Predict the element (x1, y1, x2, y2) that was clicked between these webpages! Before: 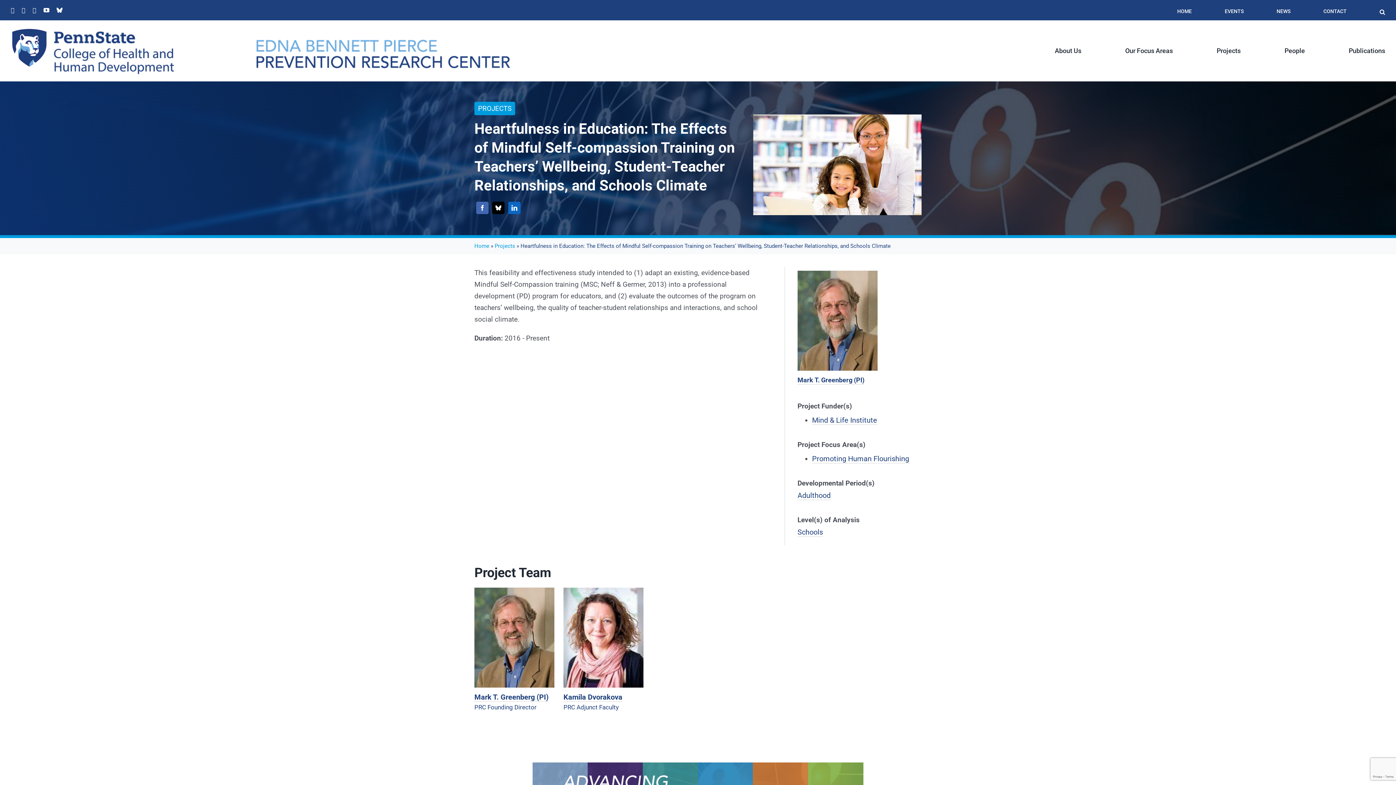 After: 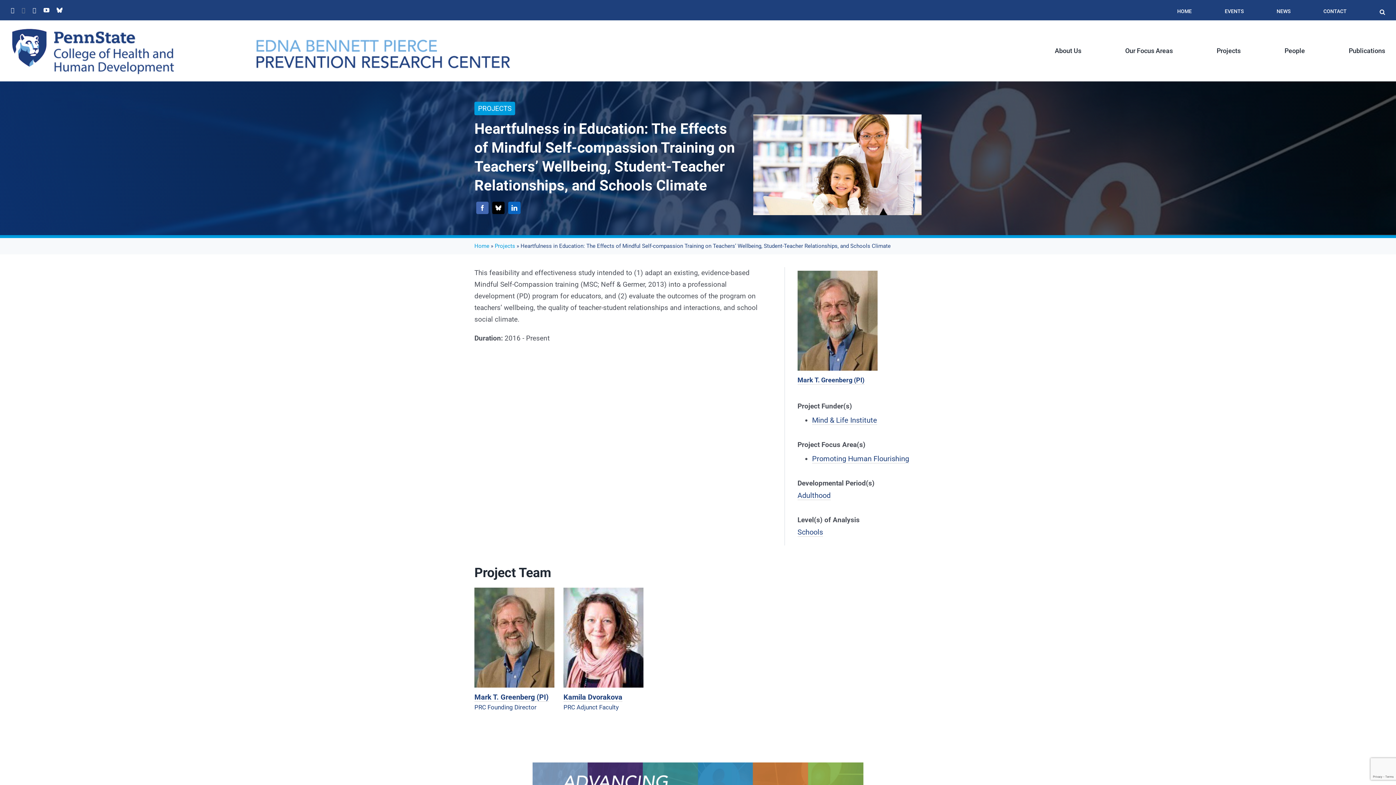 Action: bbox: (21, 7, 25, 13) label: facebook